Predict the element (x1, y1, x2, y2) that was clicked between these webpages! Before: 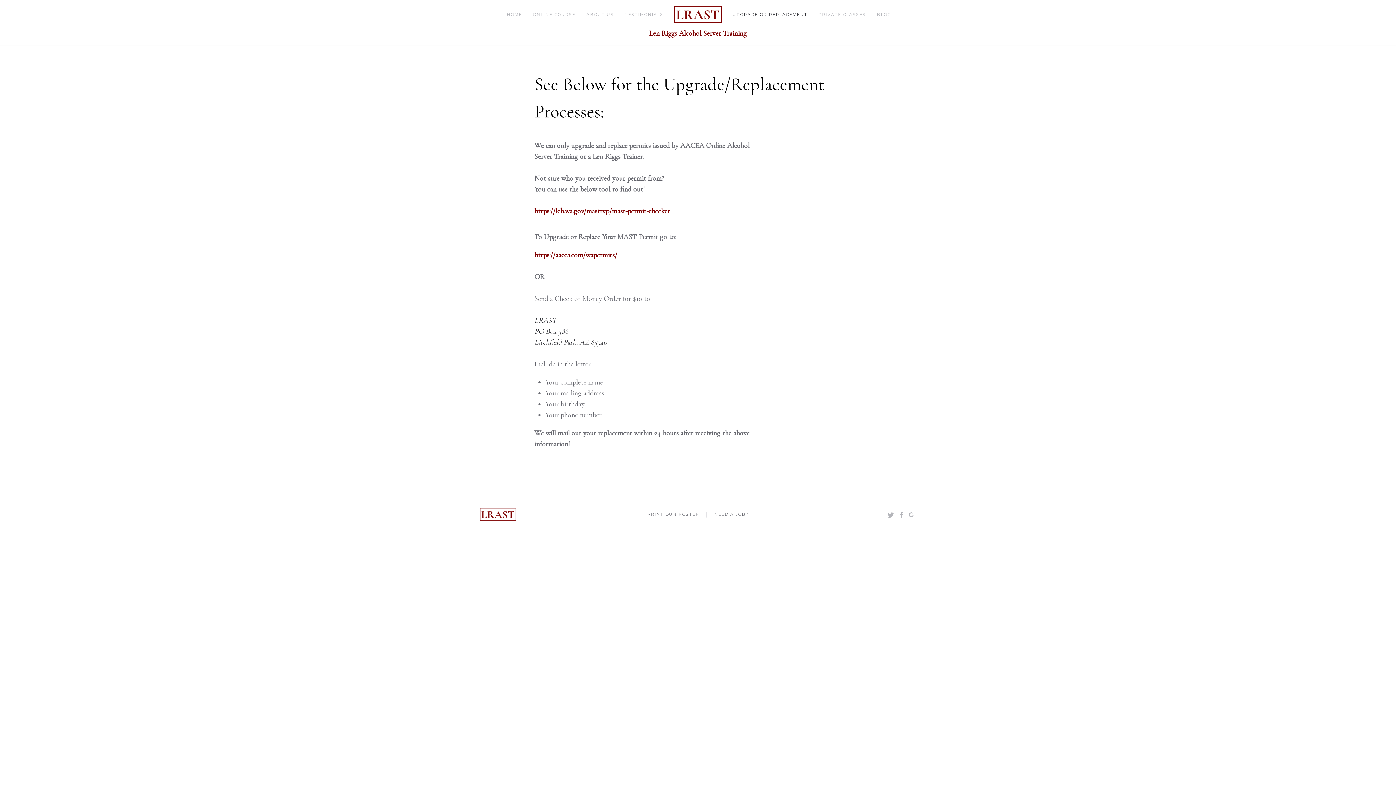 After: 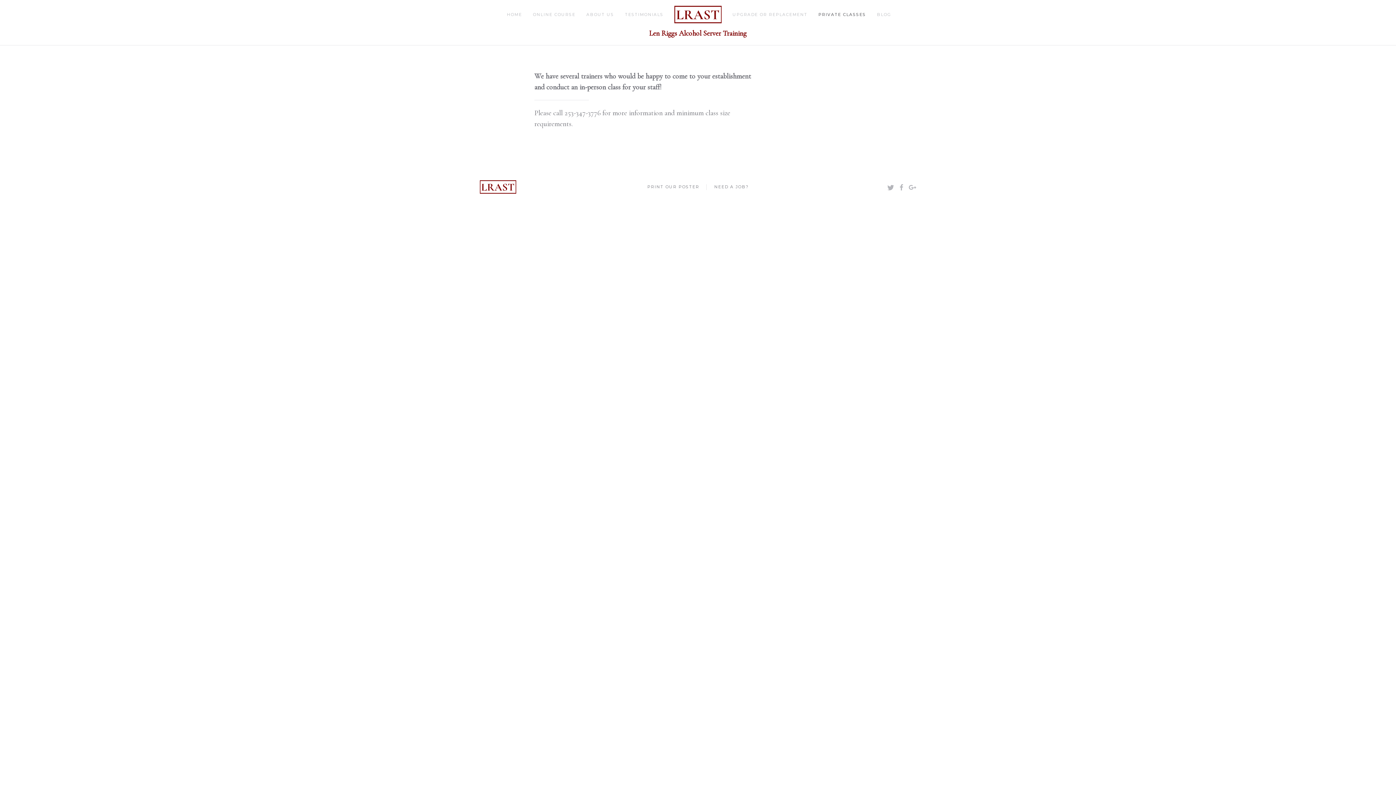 Action: label: PRIVATE CLASSES bbox: (813, 0, 871, 29)